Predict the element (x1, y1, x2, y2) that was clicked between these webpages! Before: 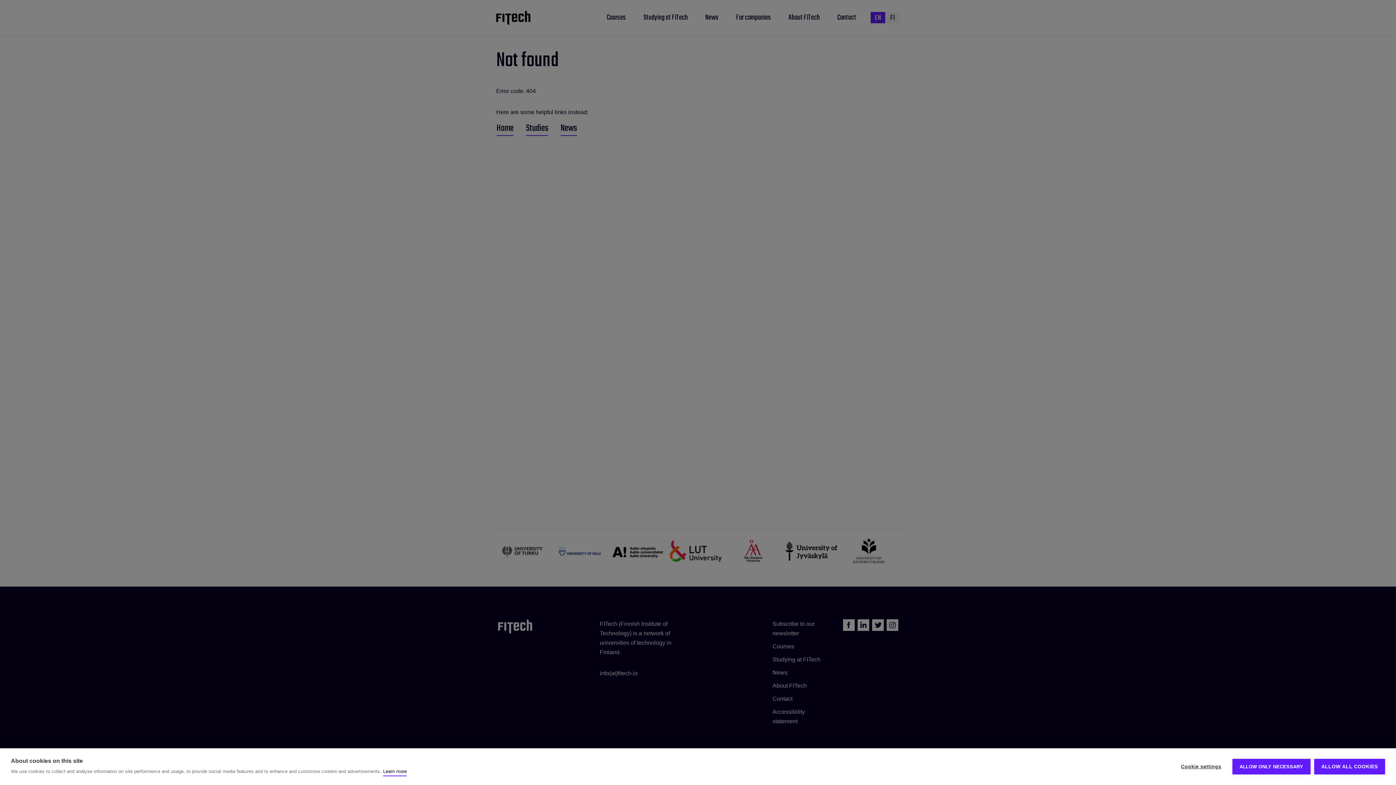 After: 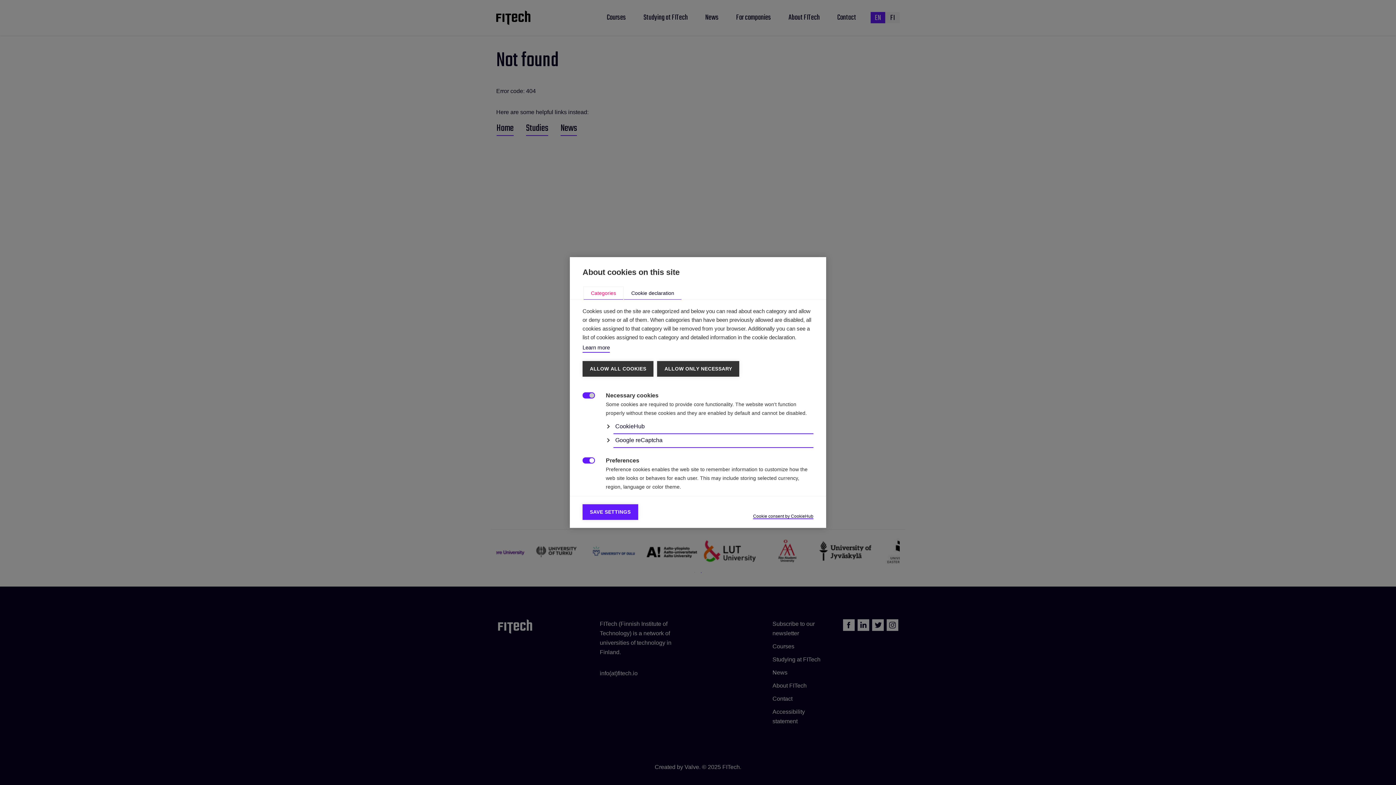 Action: bbox: (1174, 759, 1228, 774) label: Cookie settings